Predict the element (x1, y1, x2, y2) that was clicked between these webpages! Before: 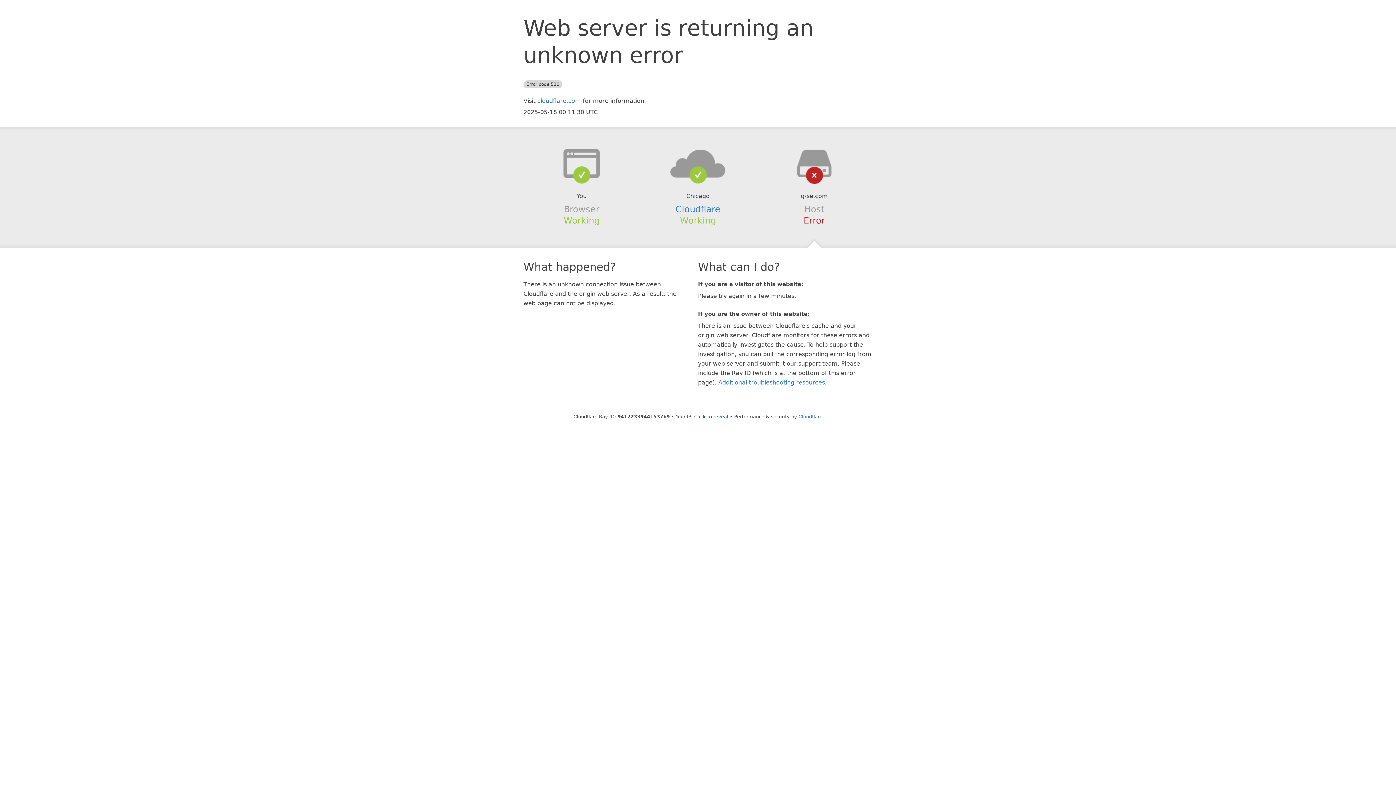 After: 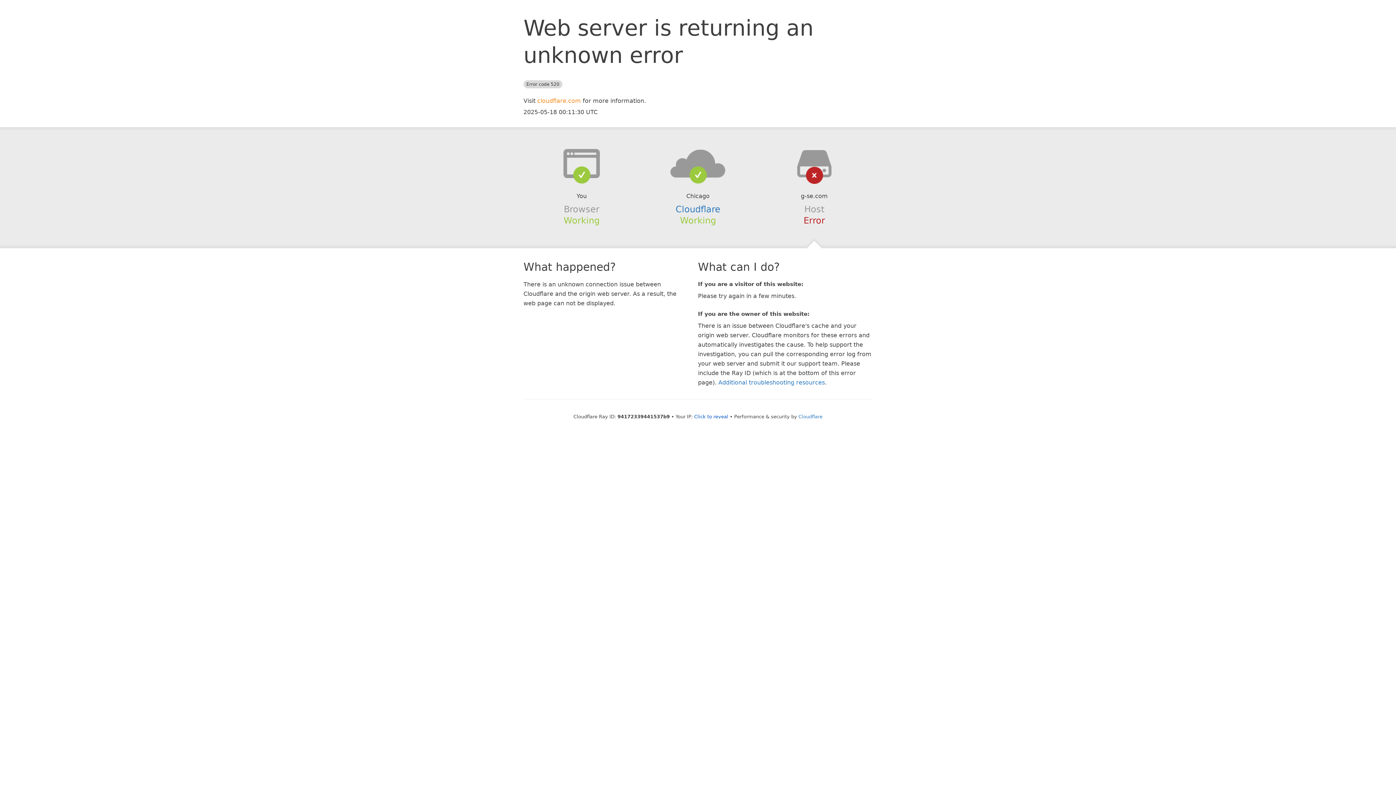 Action: label: cloudflare.com bbox: (537, 97, 581, 104)